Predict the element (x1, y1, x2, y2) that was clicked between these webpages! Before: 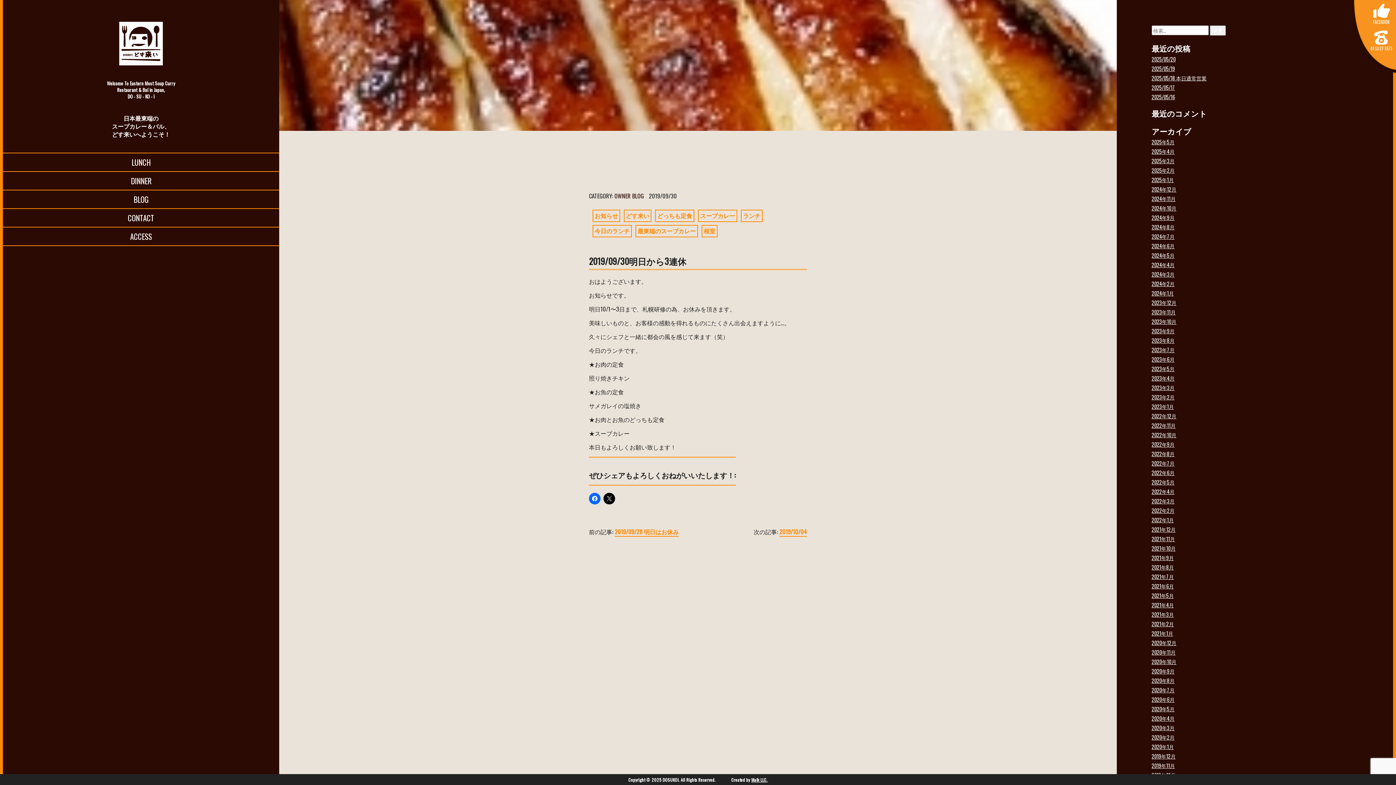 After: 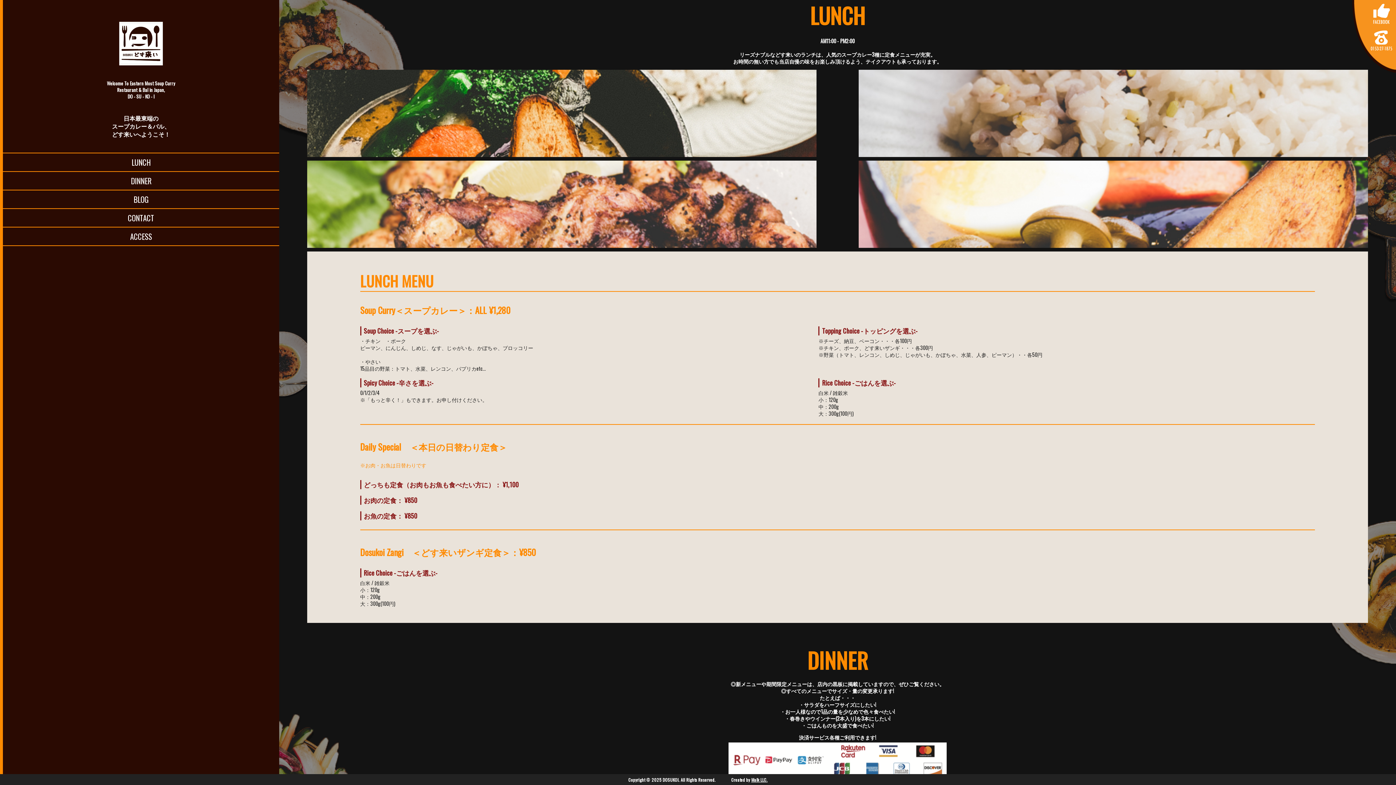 Action: label: LUNCH bbox: (2, 153, 279, 171)